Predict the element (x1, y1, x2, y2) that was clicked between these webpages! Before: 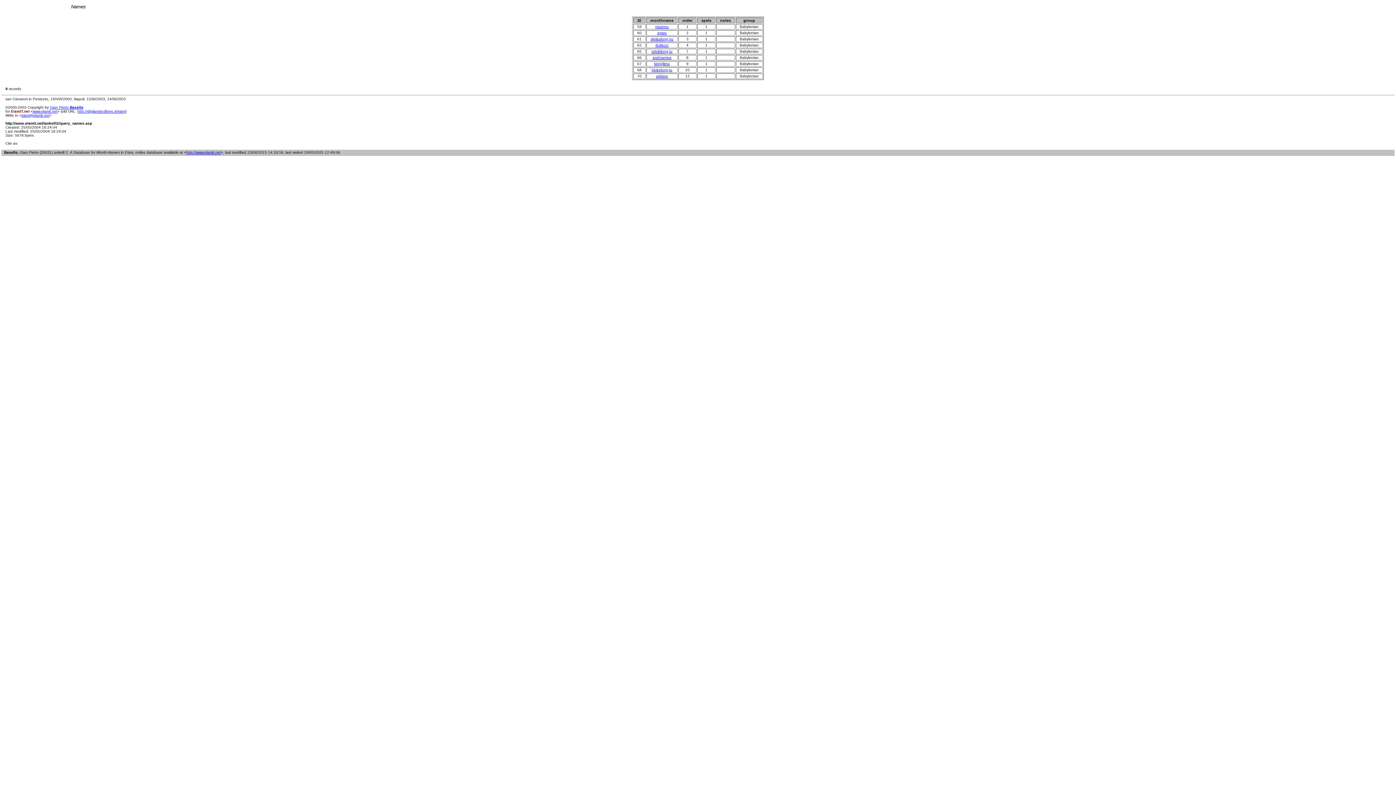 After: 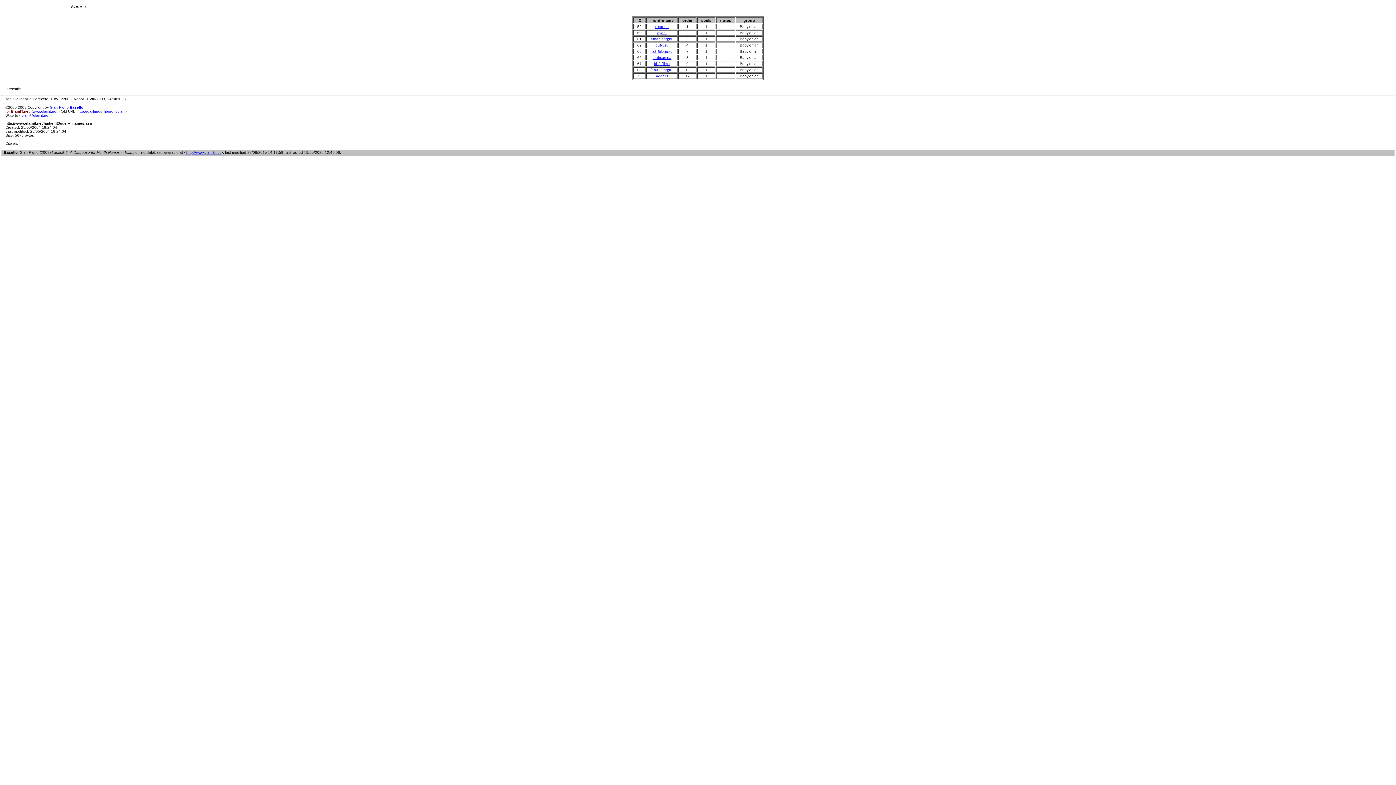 Action: label: http://digilander.libero.it/elam bbox: (77, 109, 125, 113)